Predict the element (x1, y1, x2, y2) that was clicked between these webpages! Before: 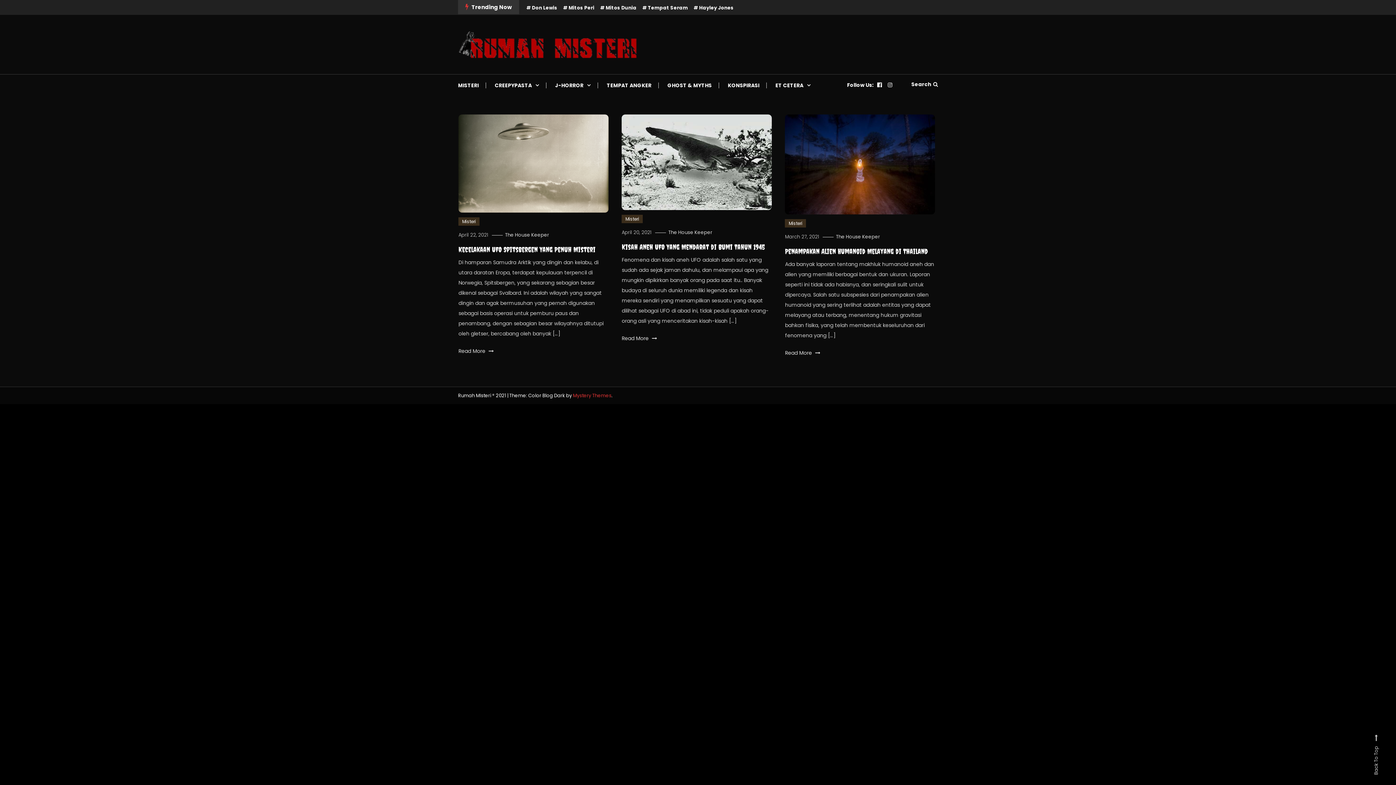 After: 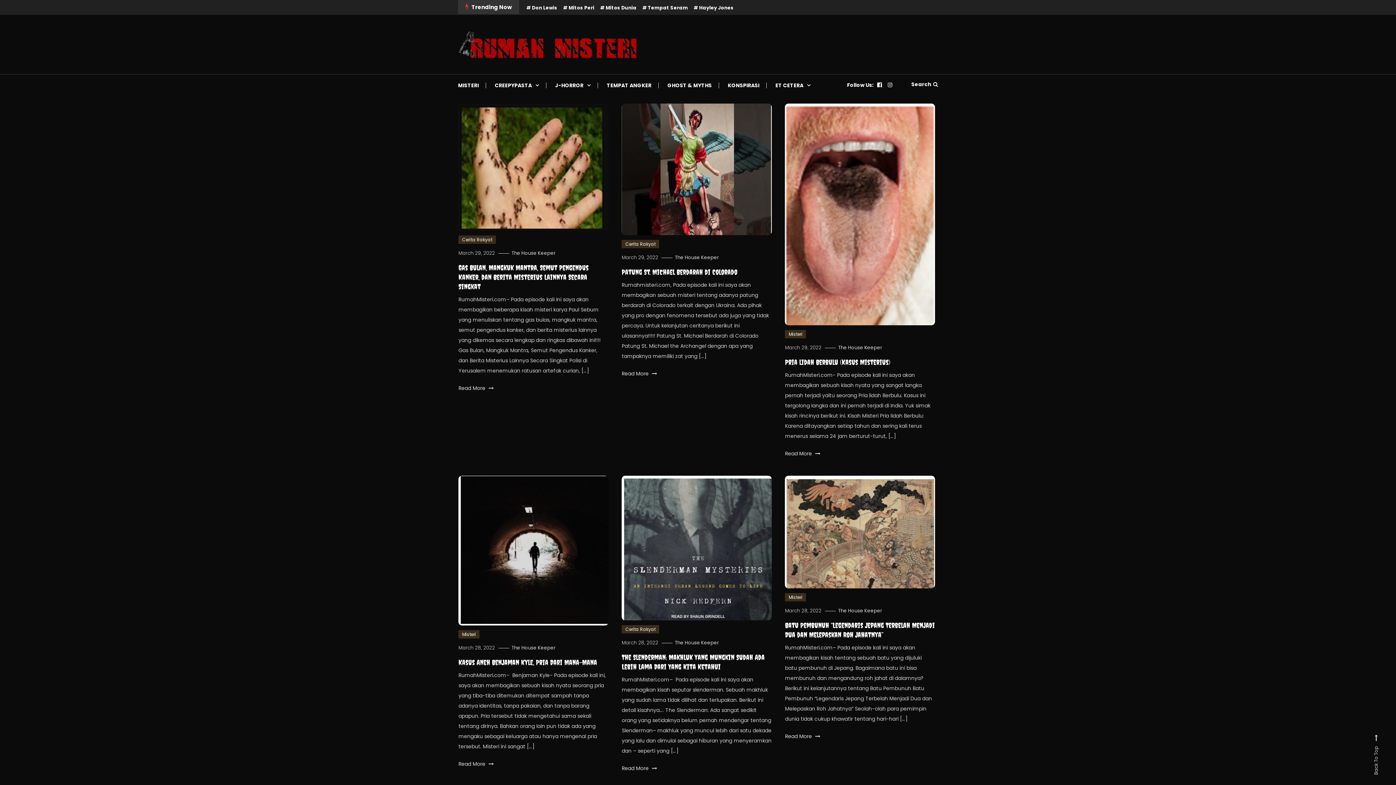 Action: bbox: (836, 233, 880, 240) label: The House Keeper